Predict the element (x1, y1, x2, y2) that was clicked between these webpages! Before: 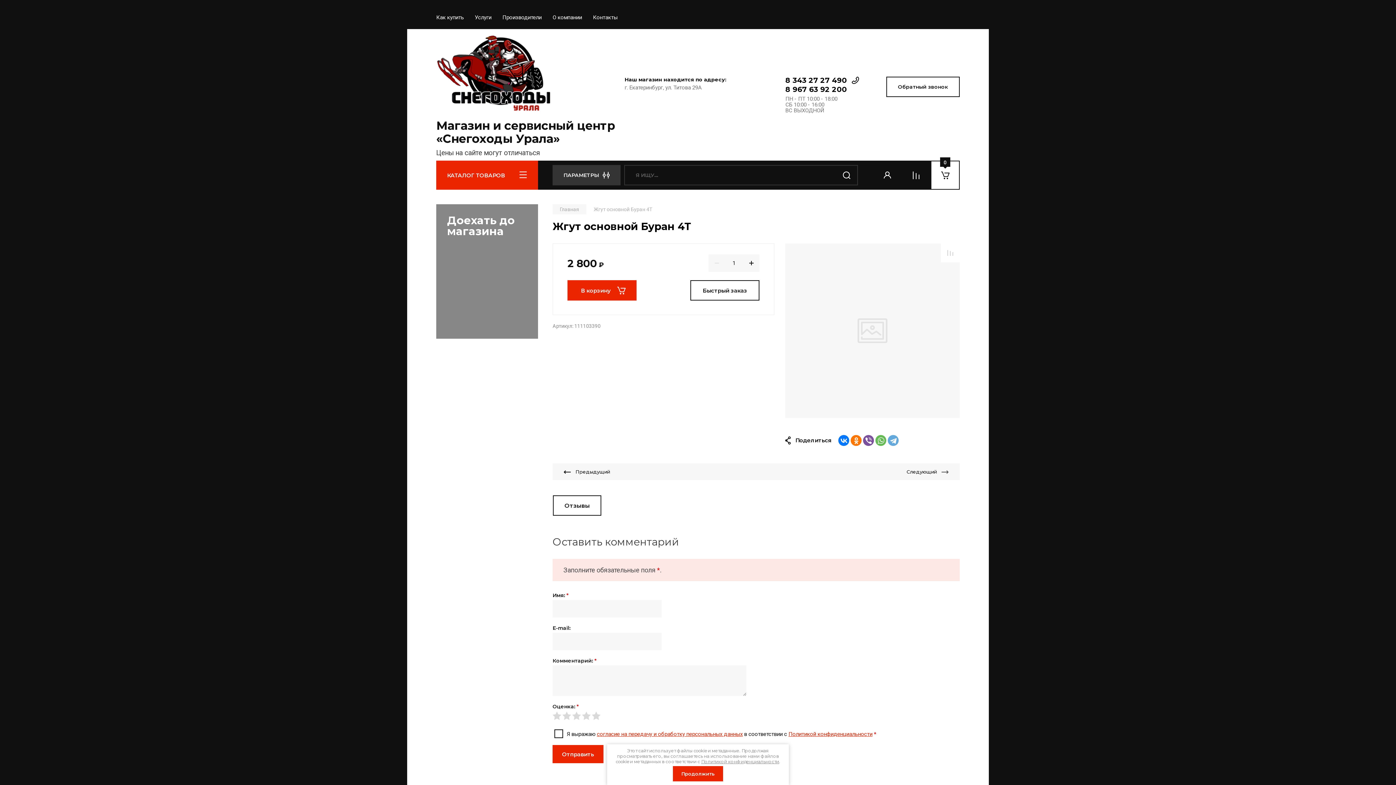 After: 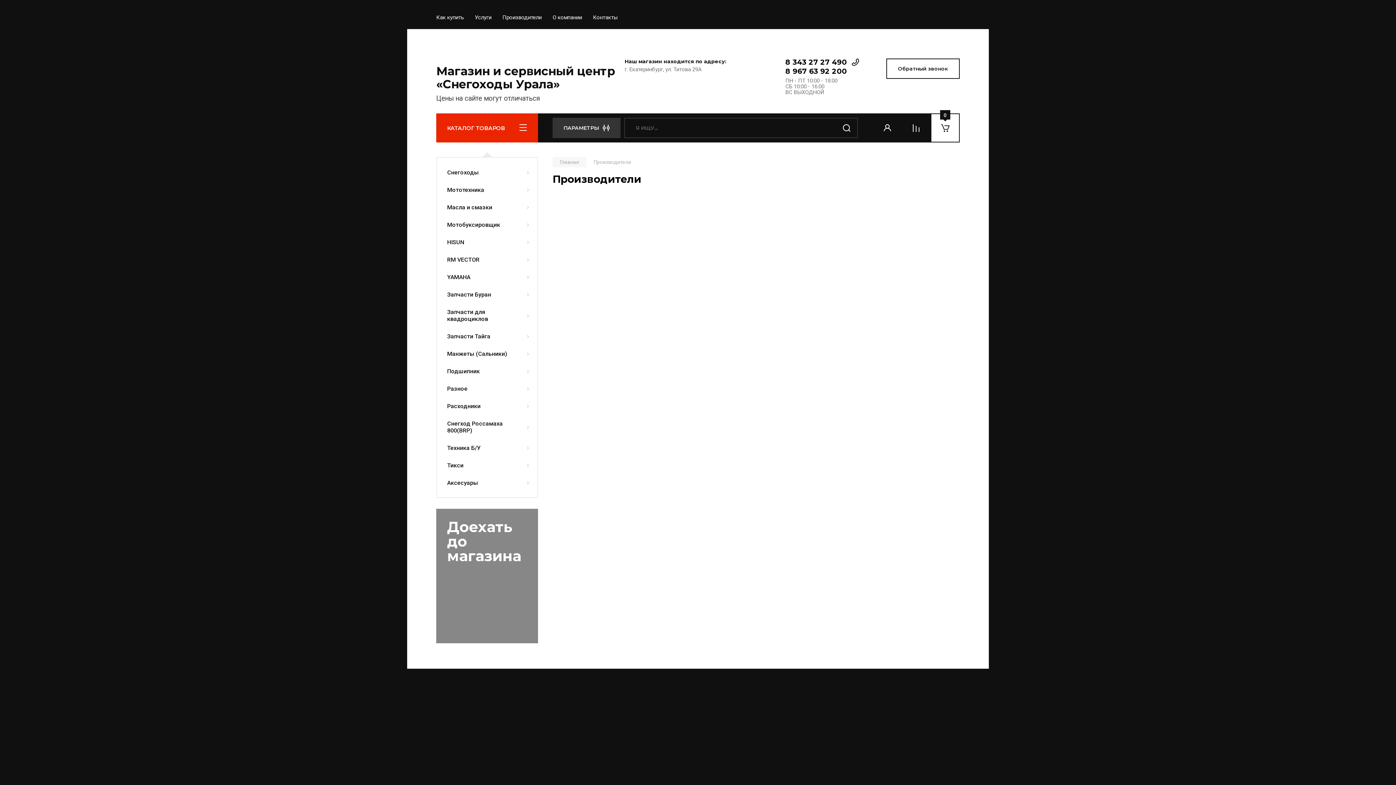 Action: label: Производители bbox: (497, 7, 547, 29)